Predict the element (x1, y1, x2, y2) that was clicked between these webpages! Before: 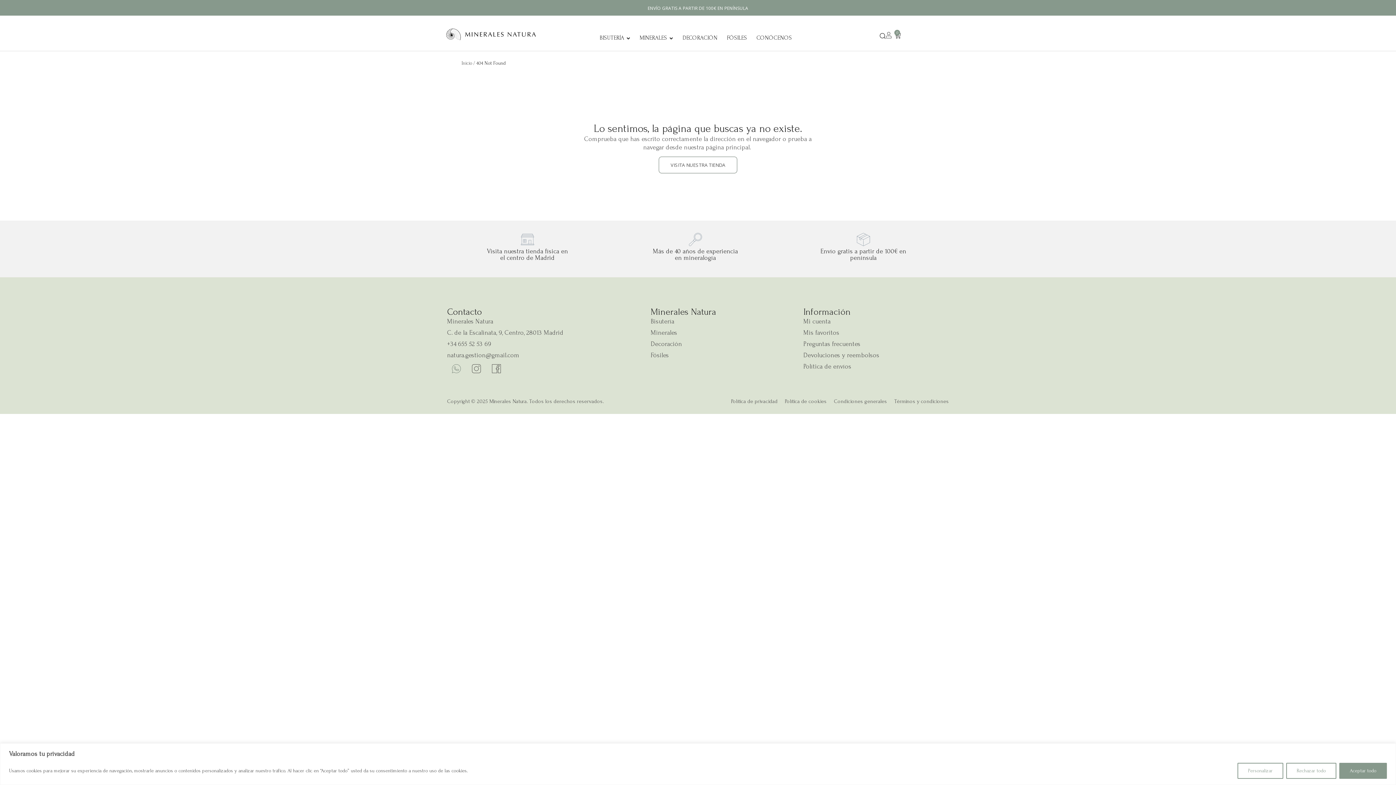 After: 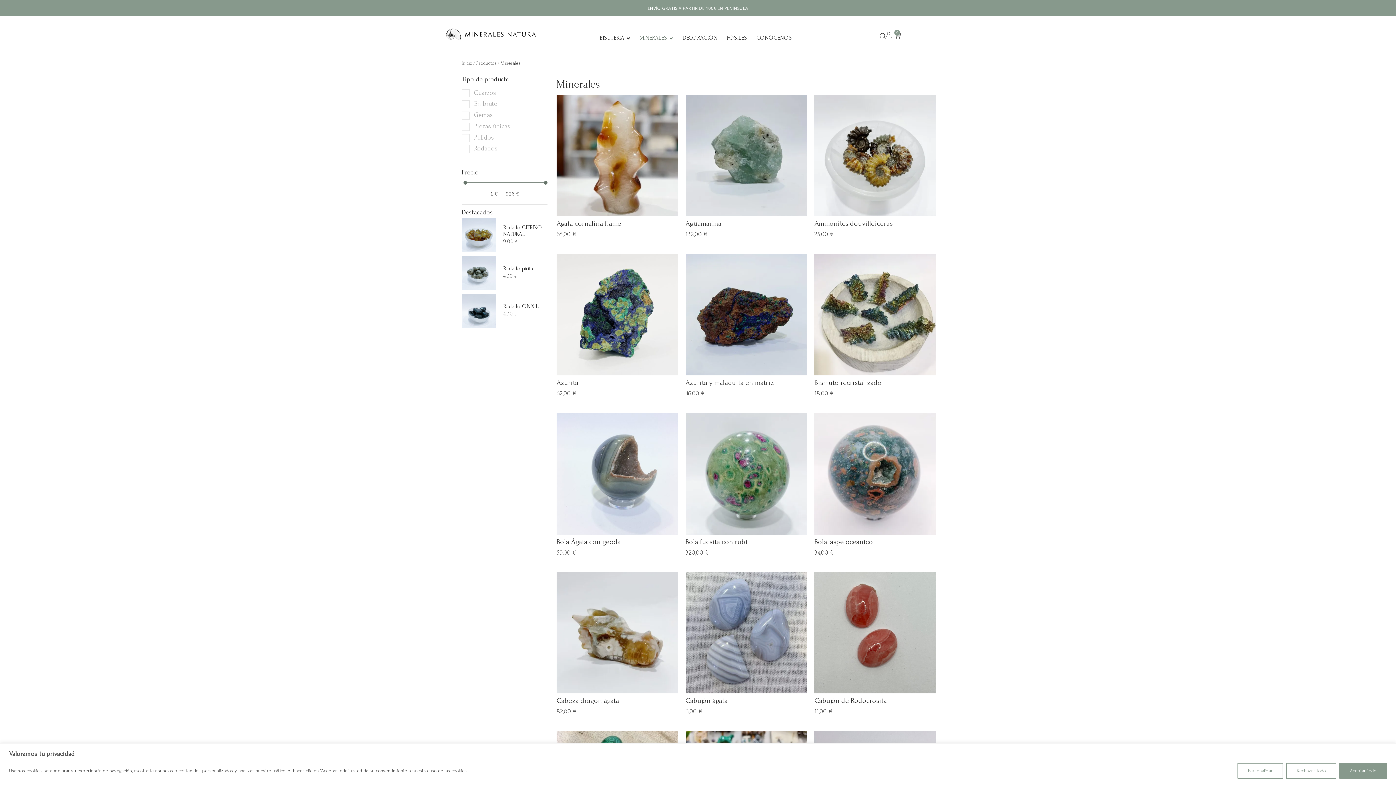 Action: bbox: (650, 328, 796, 337) label: Minerales